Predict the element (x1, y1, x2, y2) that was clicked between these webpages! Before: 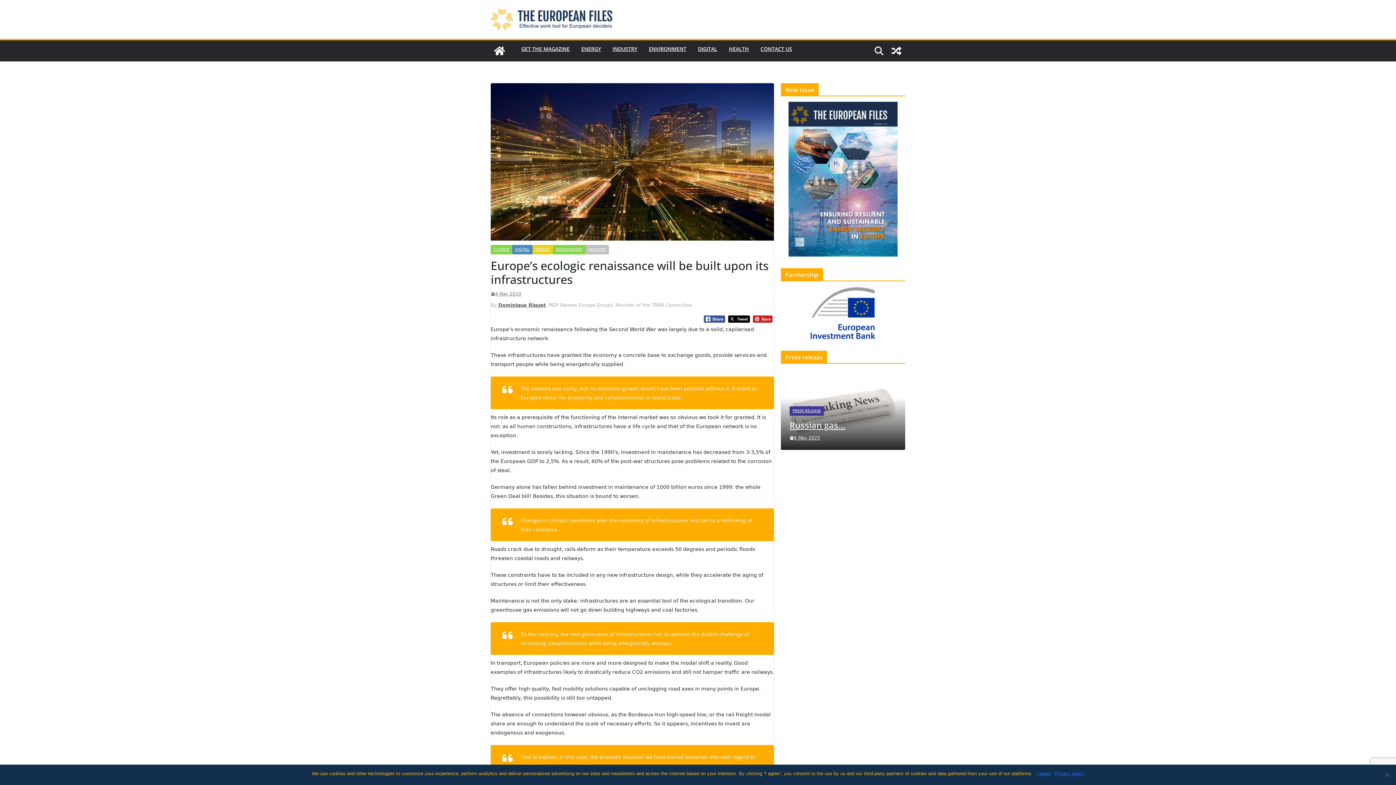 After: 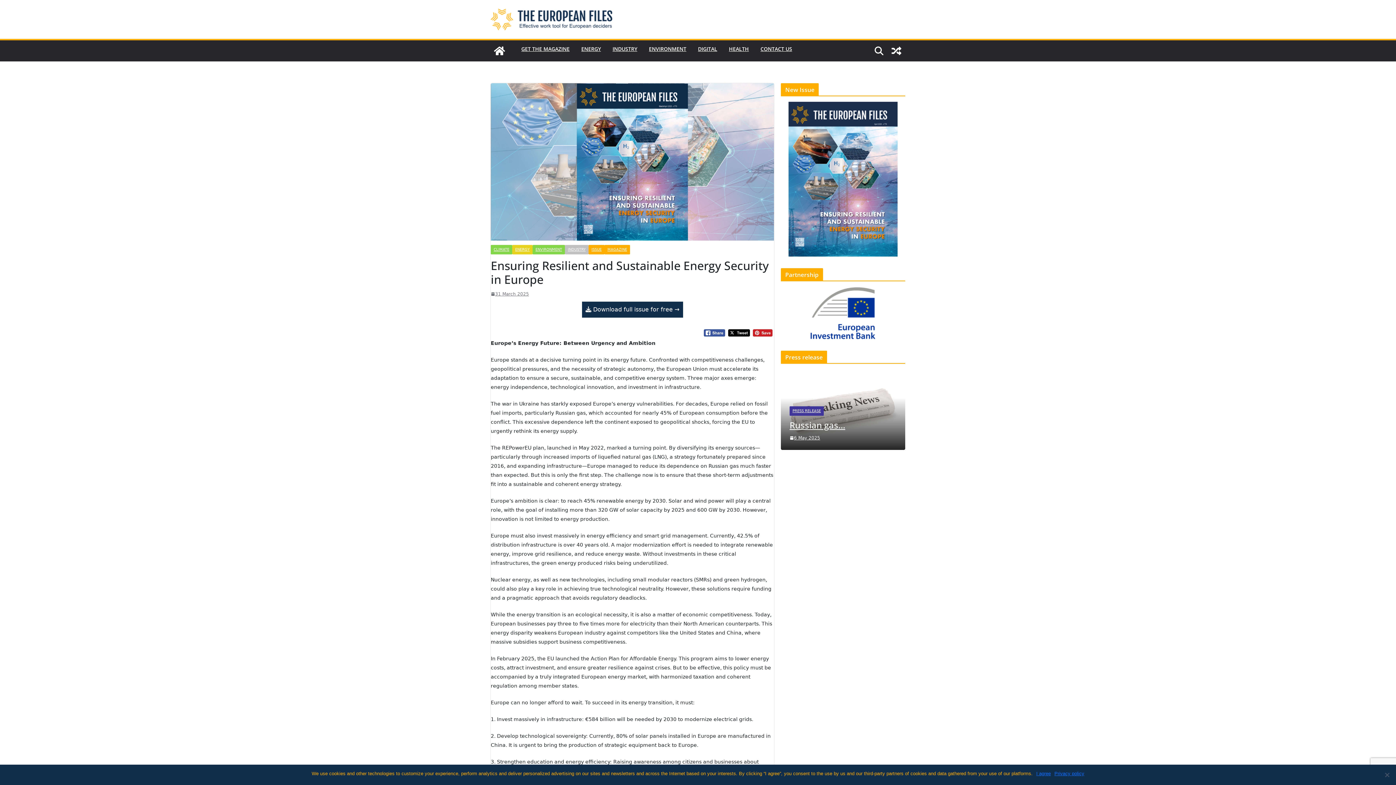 Action: bbox: (781, 101, 905, 256)